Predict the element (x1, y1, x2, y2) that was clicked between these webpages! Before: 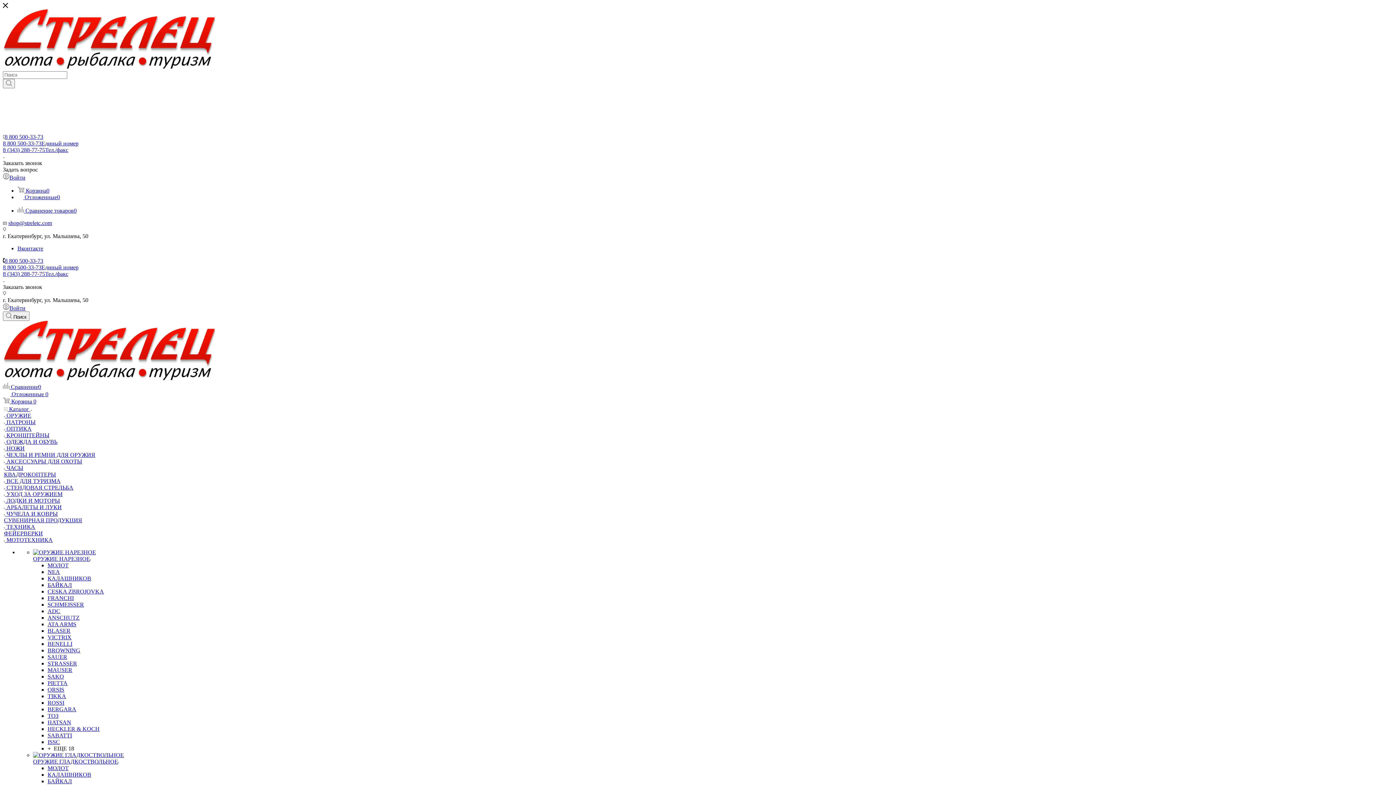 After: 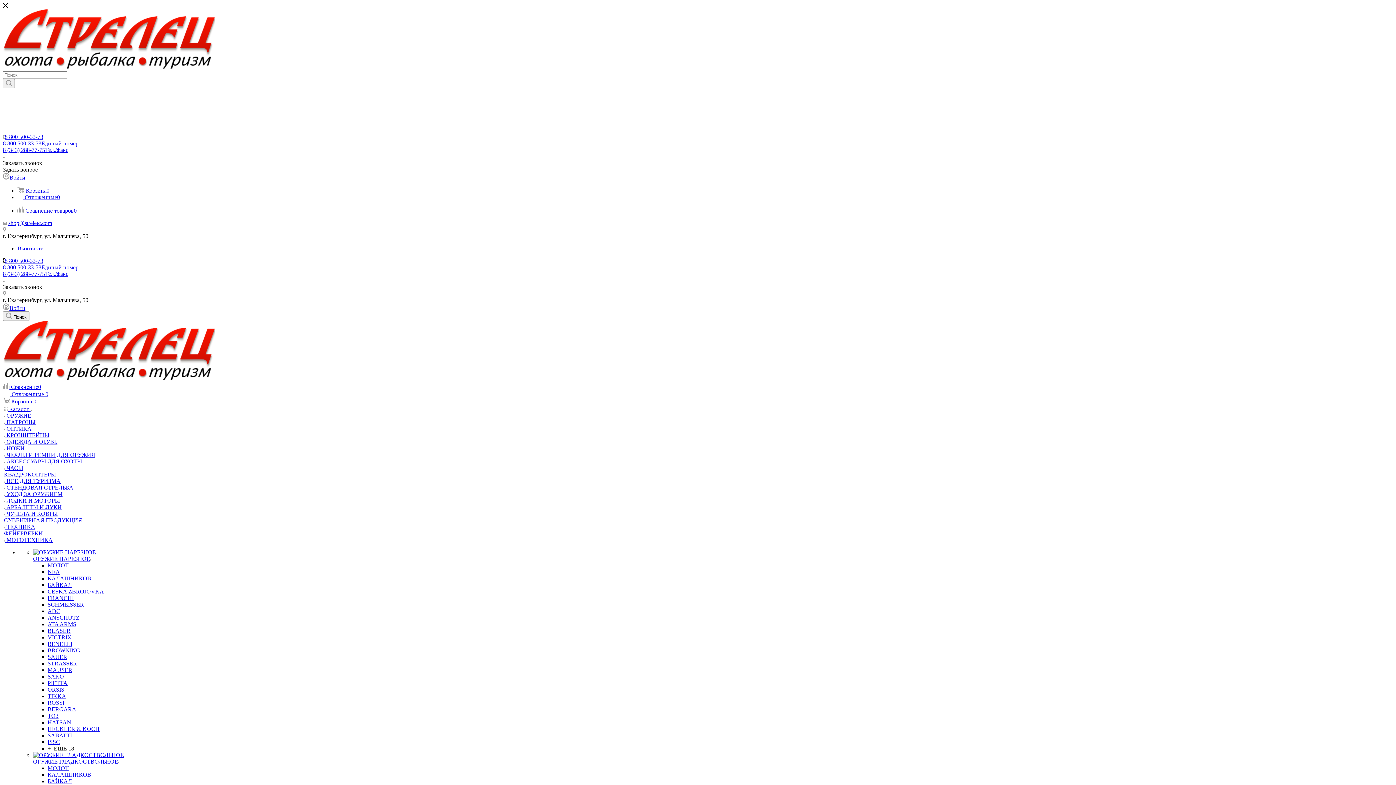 Action: bbox: (47, 654, 67, 660) label: SAUER